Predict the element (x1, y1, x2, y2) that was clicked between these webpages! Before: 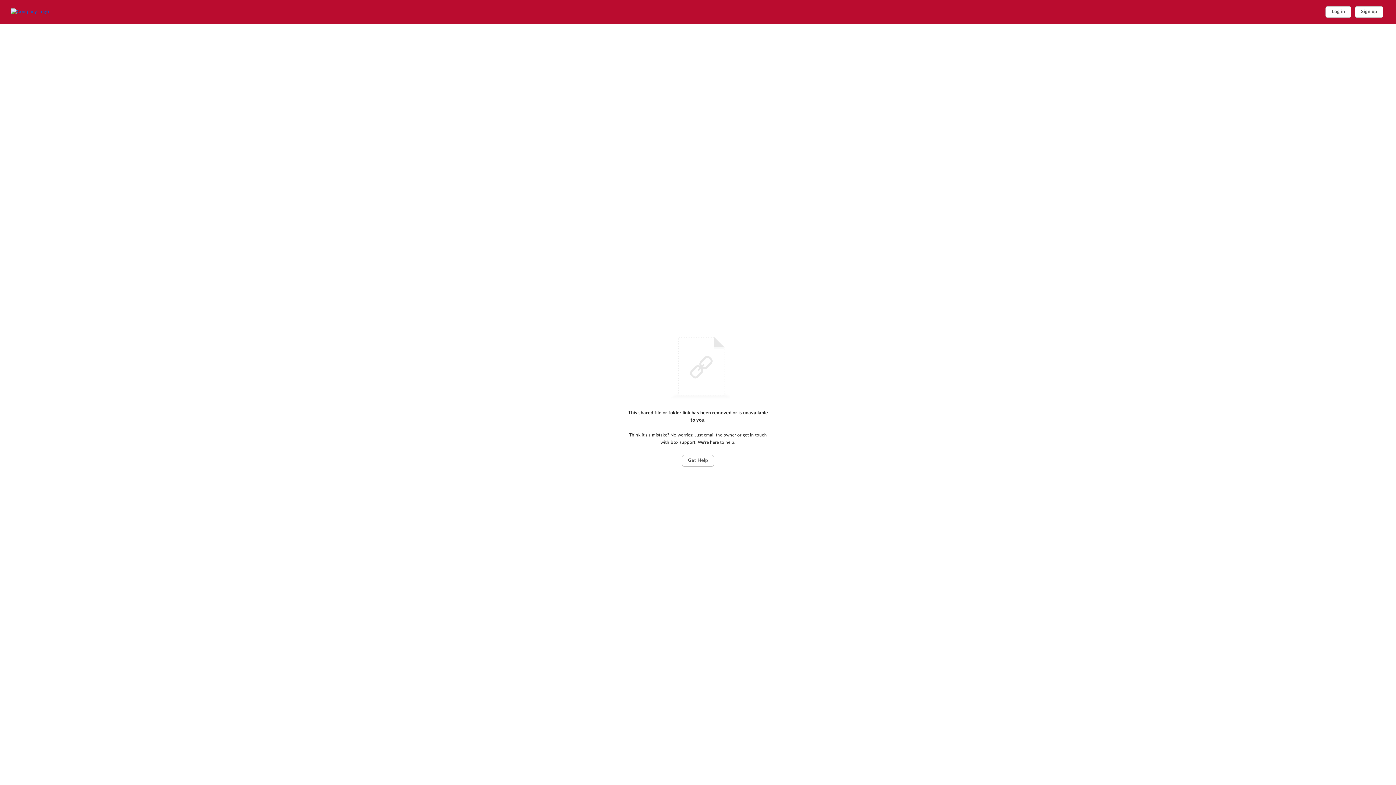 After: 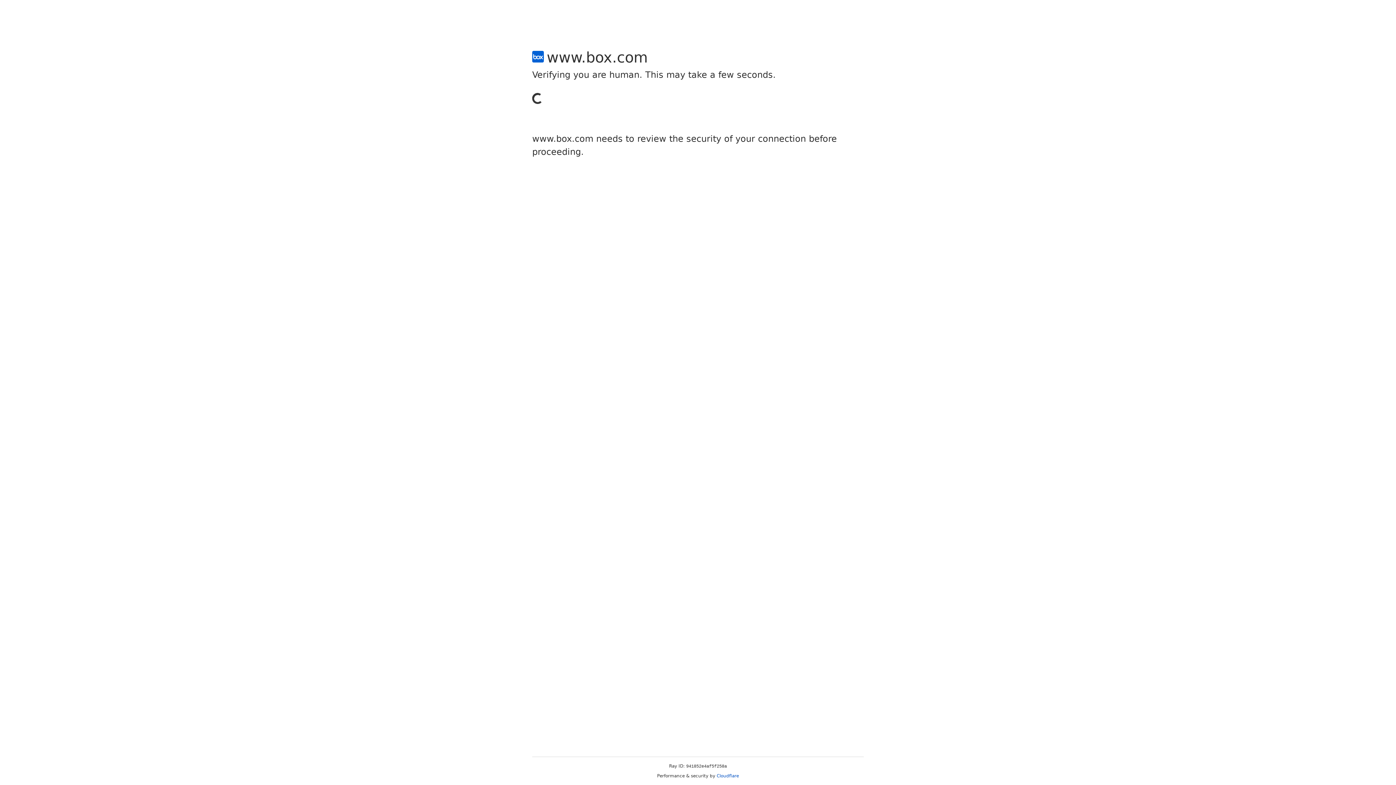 Action: bbox: (1355, 6, 1383, 17) label: Sign up